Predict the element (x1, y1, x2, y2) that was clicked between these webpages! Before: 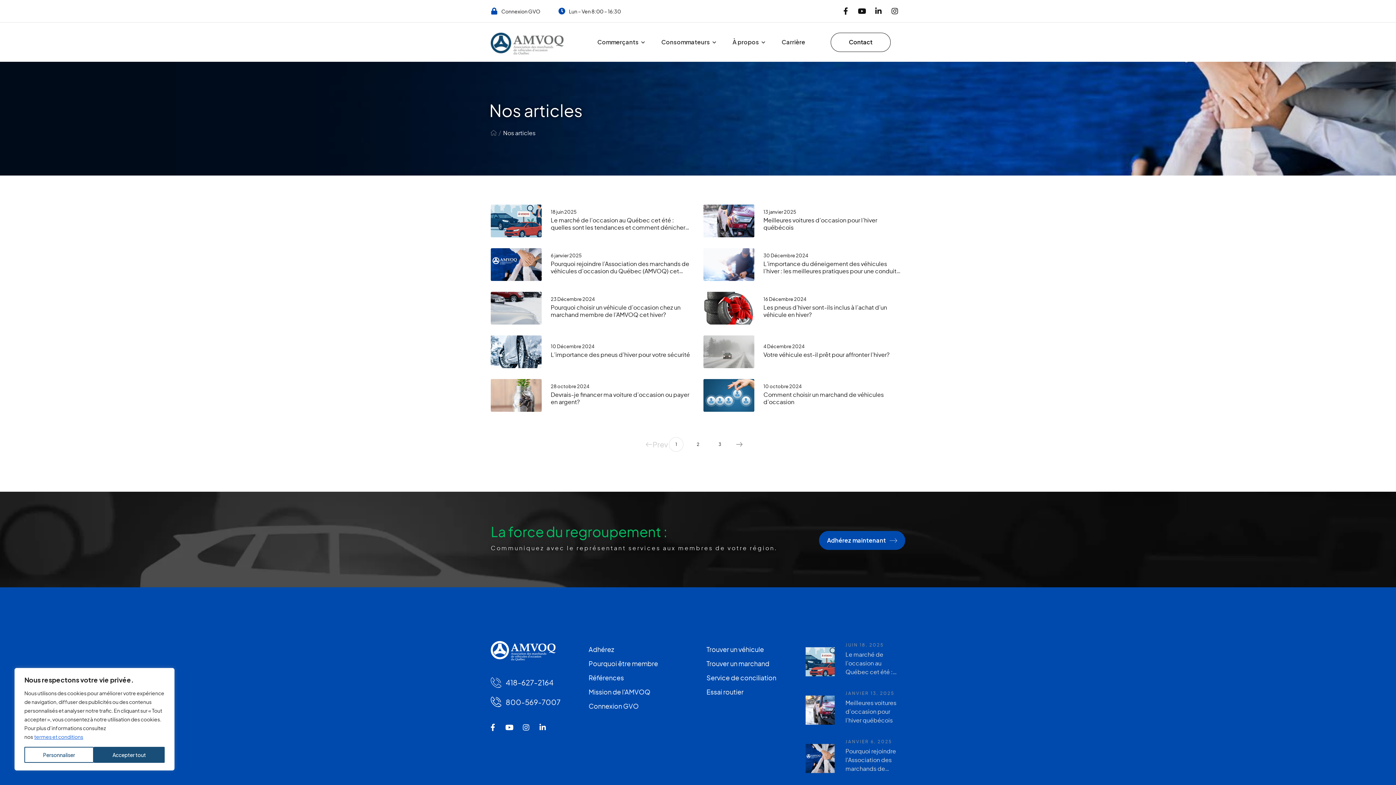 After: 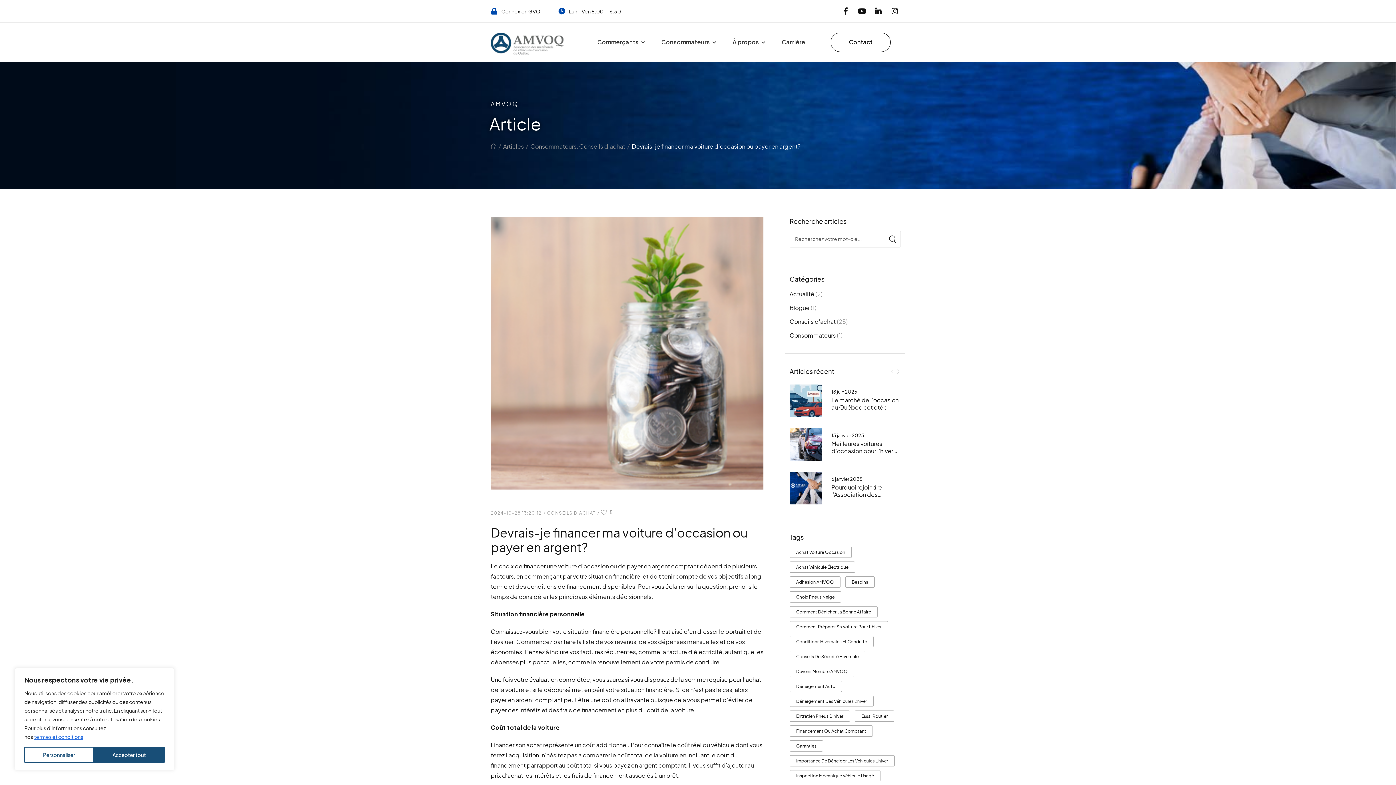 Action: bbox: (550, 390, 689, 405) label: Devrais-je financer ma voiture d’occasion ou payer en argent?